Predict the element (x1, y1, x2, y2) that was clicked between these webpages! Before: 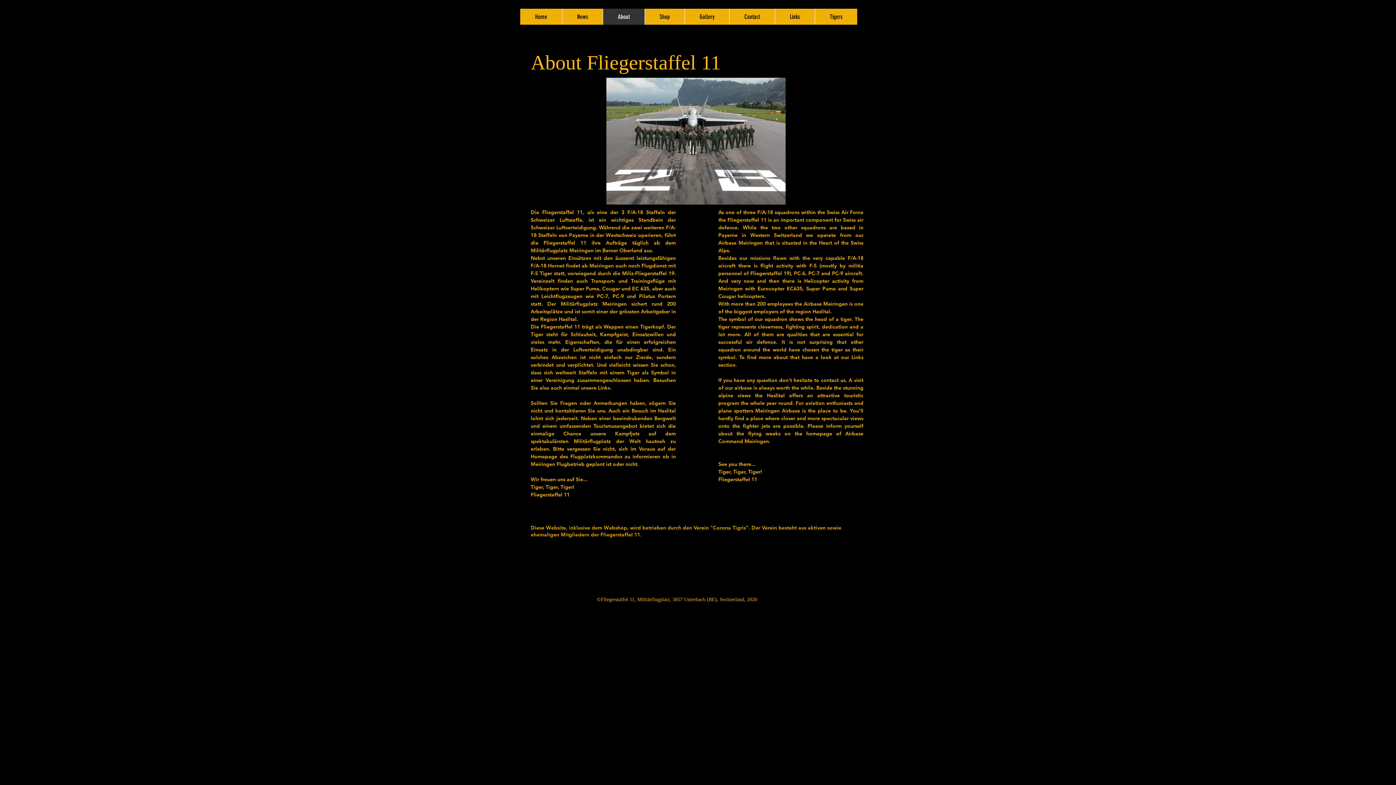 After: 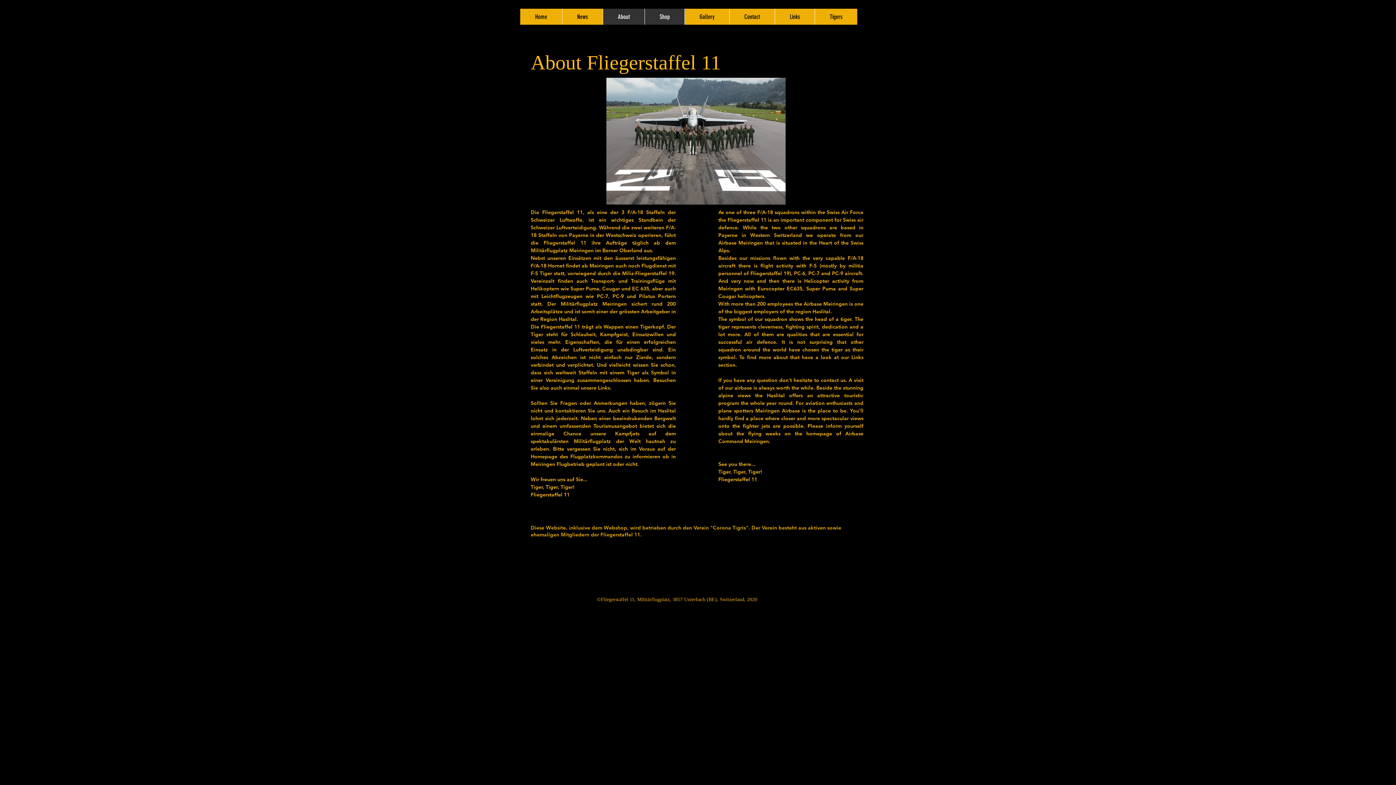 Action: label: Shop bbox: (644, 8, 684, 24)